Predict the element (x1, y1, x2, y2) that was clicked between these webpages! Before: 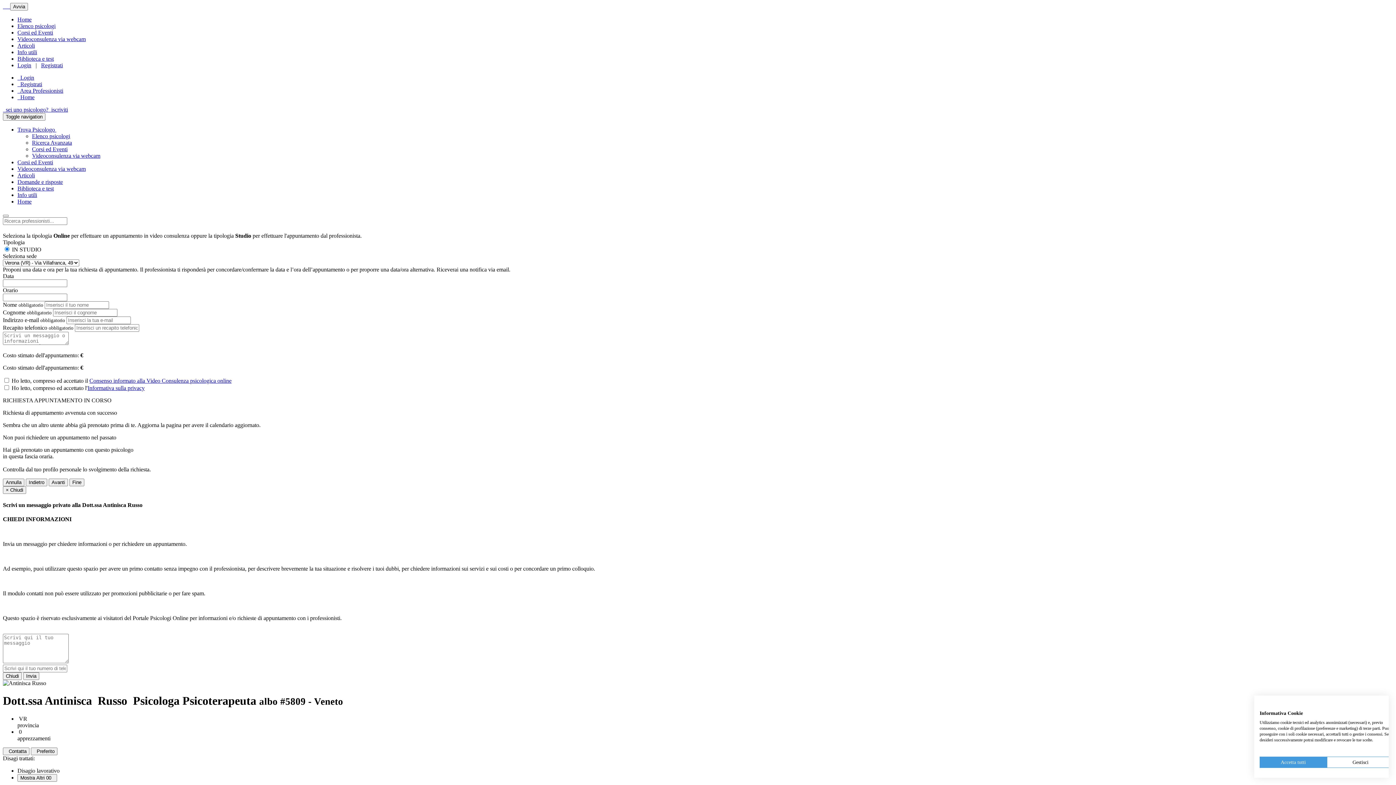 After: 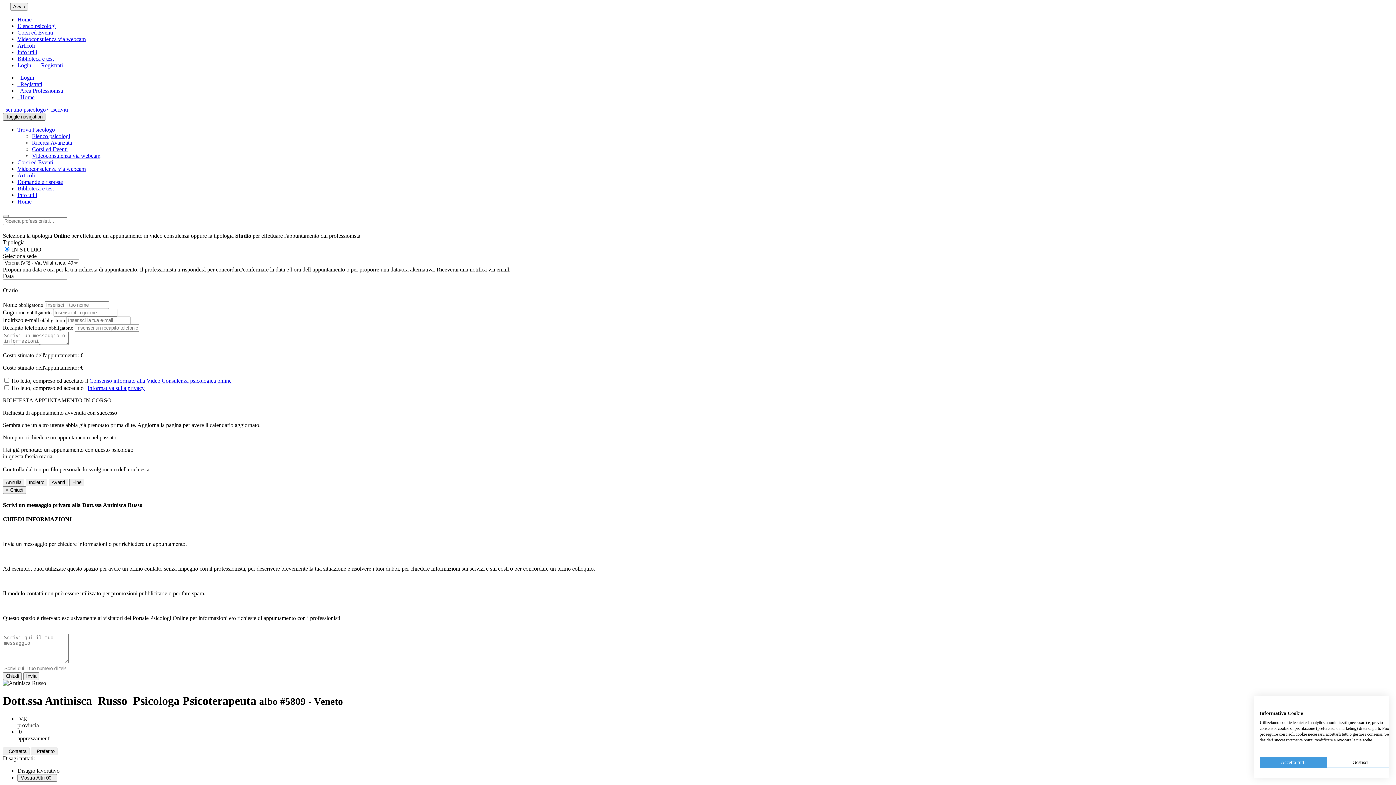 Action: label: Toggle navigation bbox: (2, 113, 45, 120)